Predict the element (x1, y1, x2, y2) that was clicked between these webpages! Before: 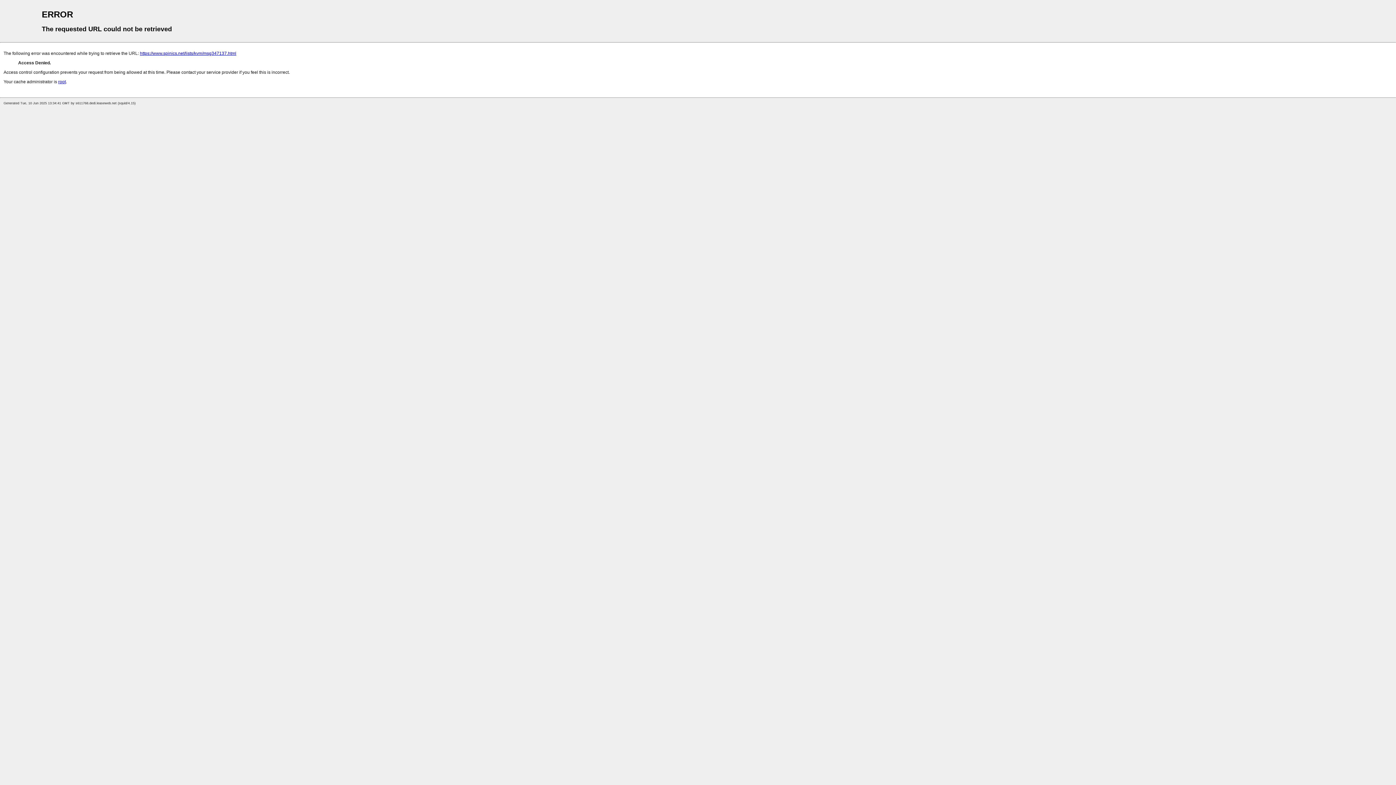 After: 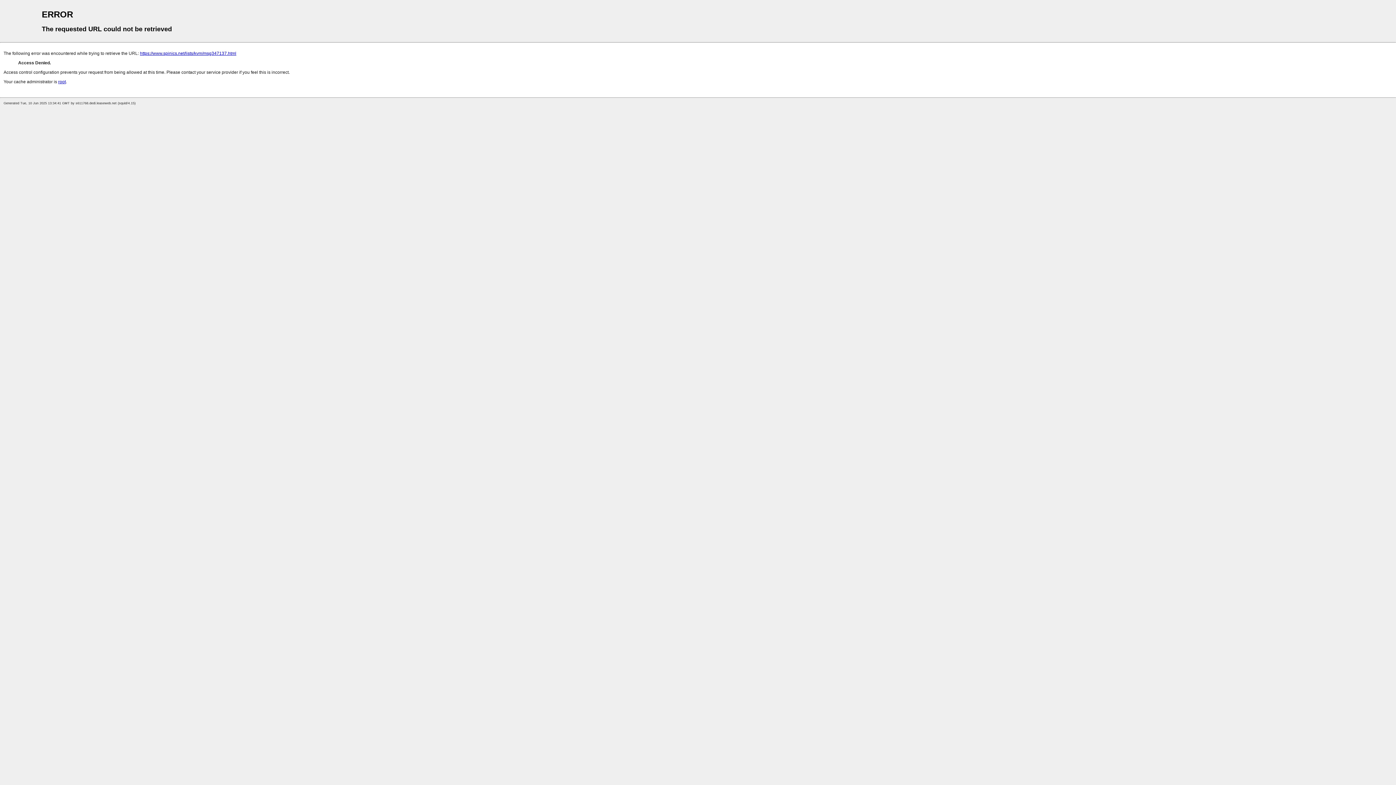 Action: bbox: (58, 79, 65, 84) label: root